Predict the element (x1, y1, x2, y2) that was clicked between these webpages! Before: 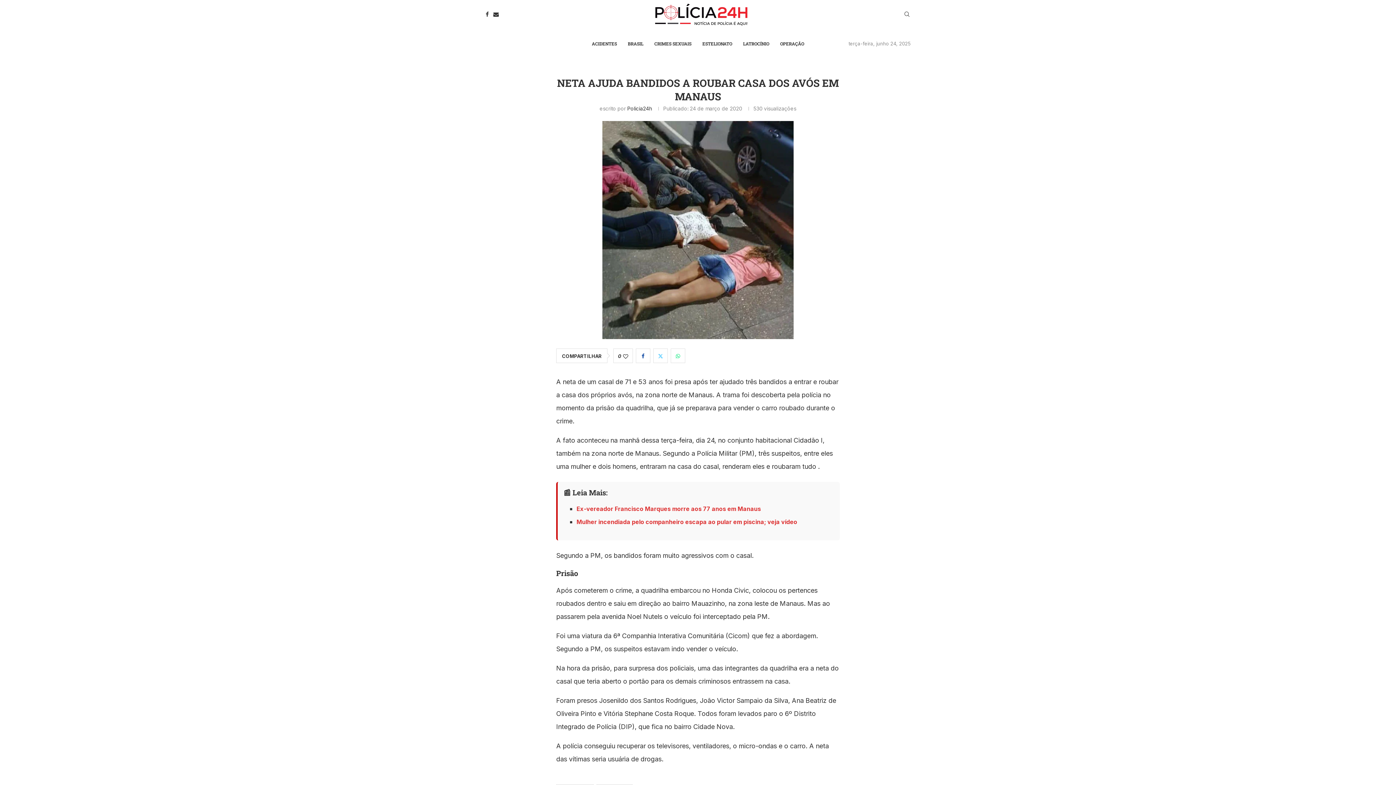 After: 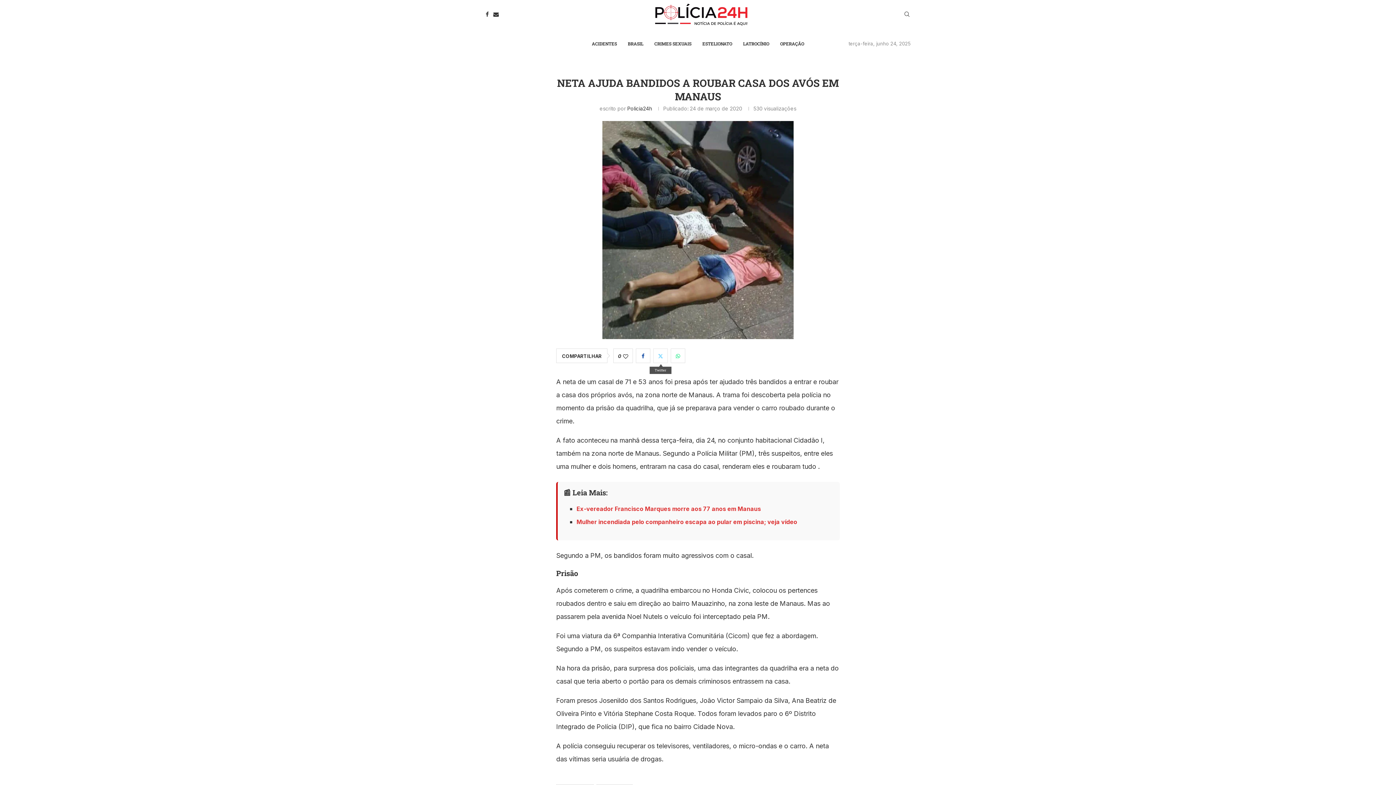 Action: label: Share on Twitter bbox: (653, 348, 668, 363)